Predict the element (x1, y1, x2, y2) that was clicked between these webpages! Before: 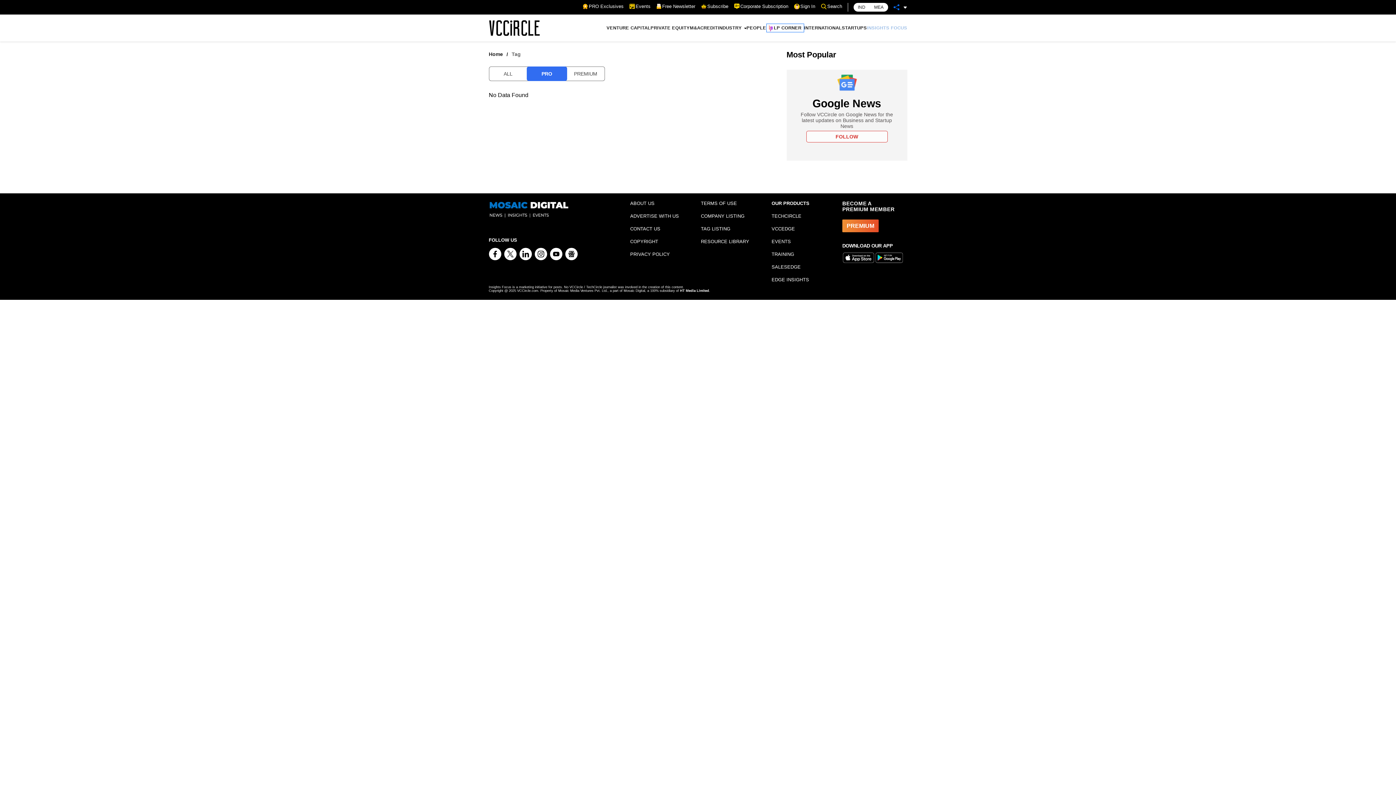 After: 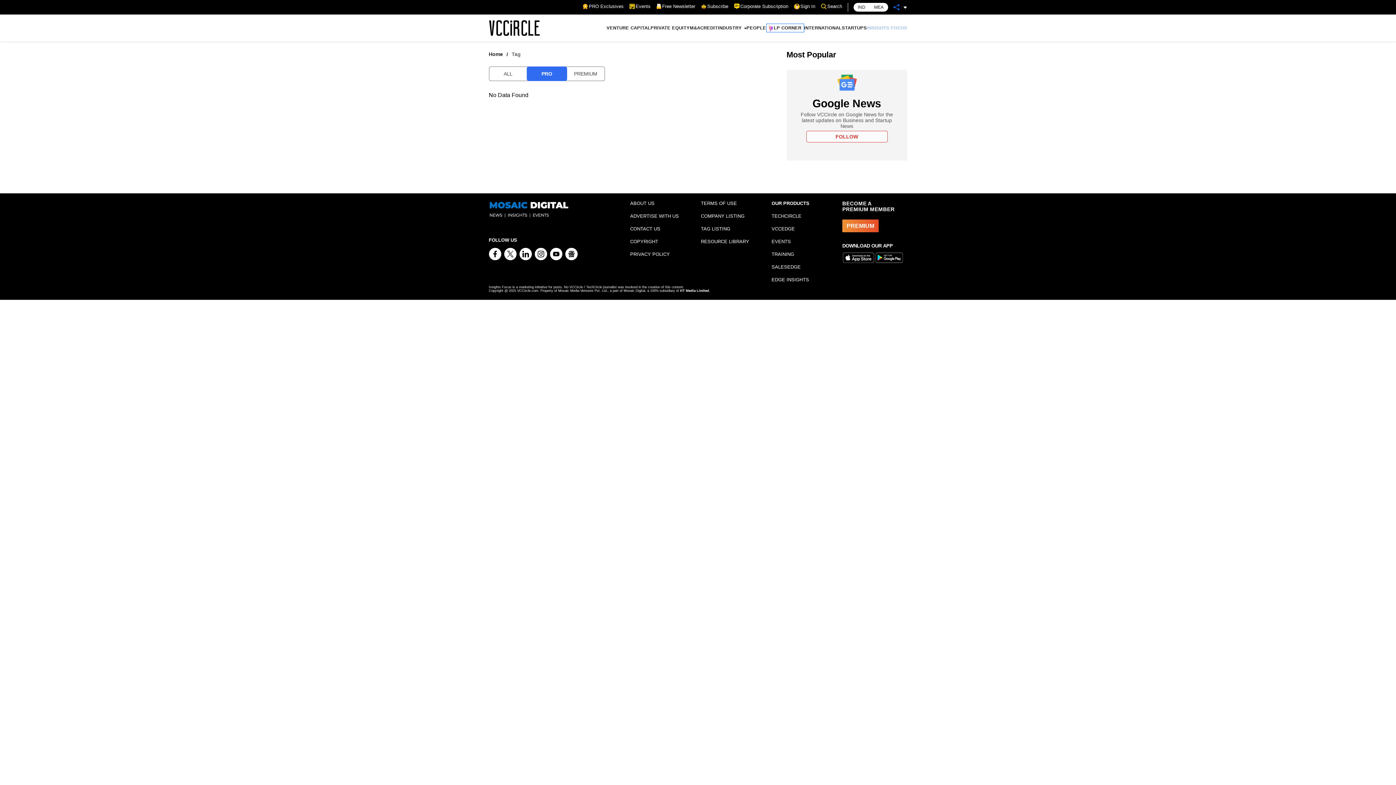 Action: bbox: (629, 3, 650, 9) label: Events